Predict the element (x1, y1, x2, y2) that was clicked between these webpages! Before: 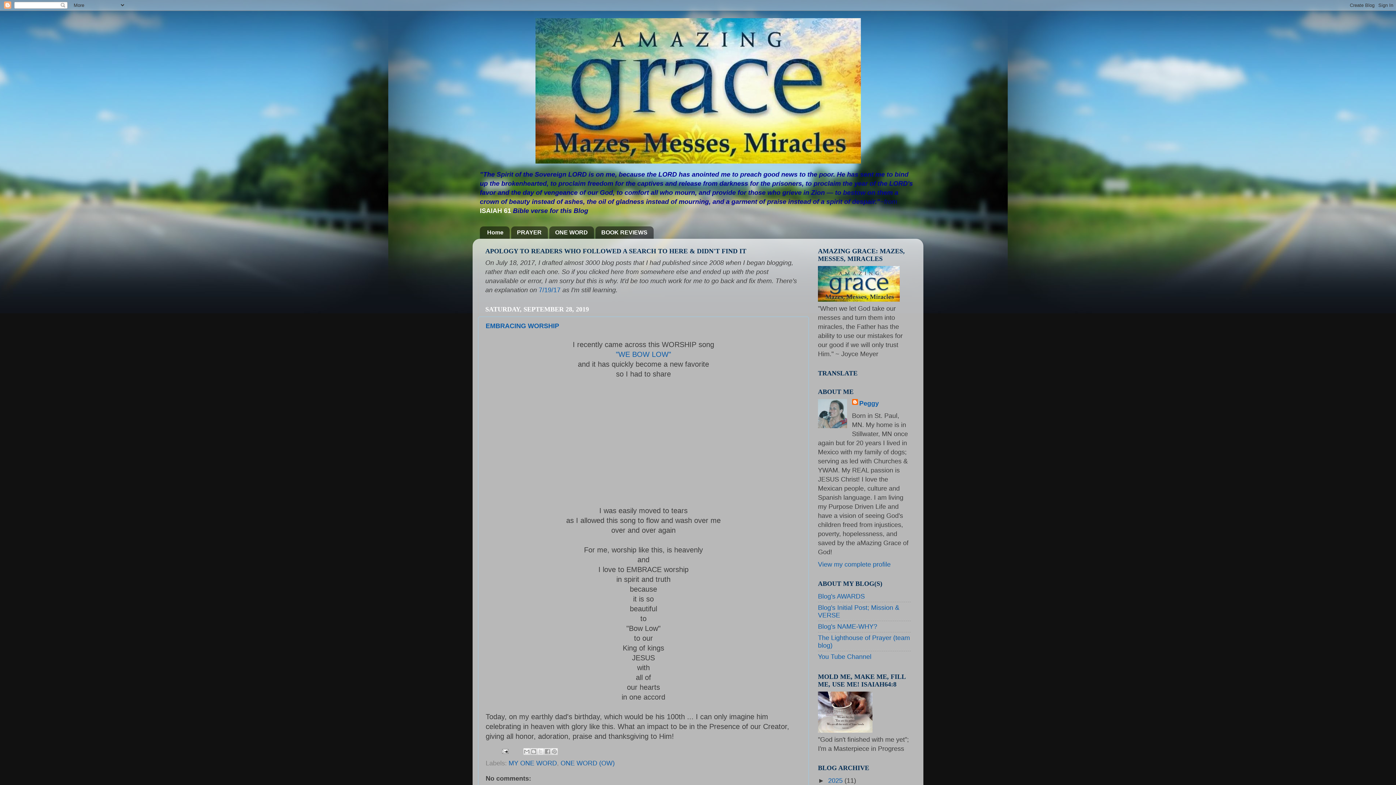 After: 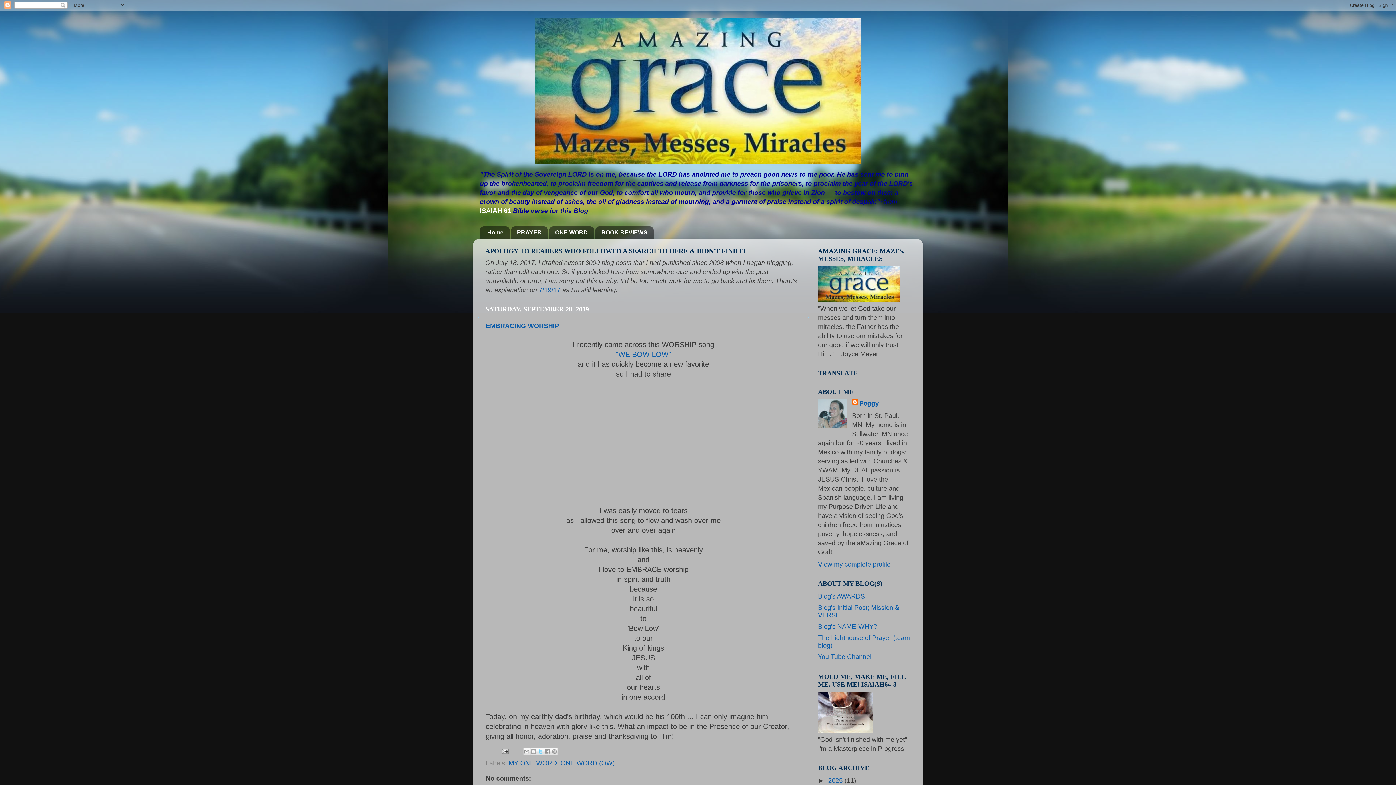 Action: label: Share to X bbox: (537, 748, 544, 755)